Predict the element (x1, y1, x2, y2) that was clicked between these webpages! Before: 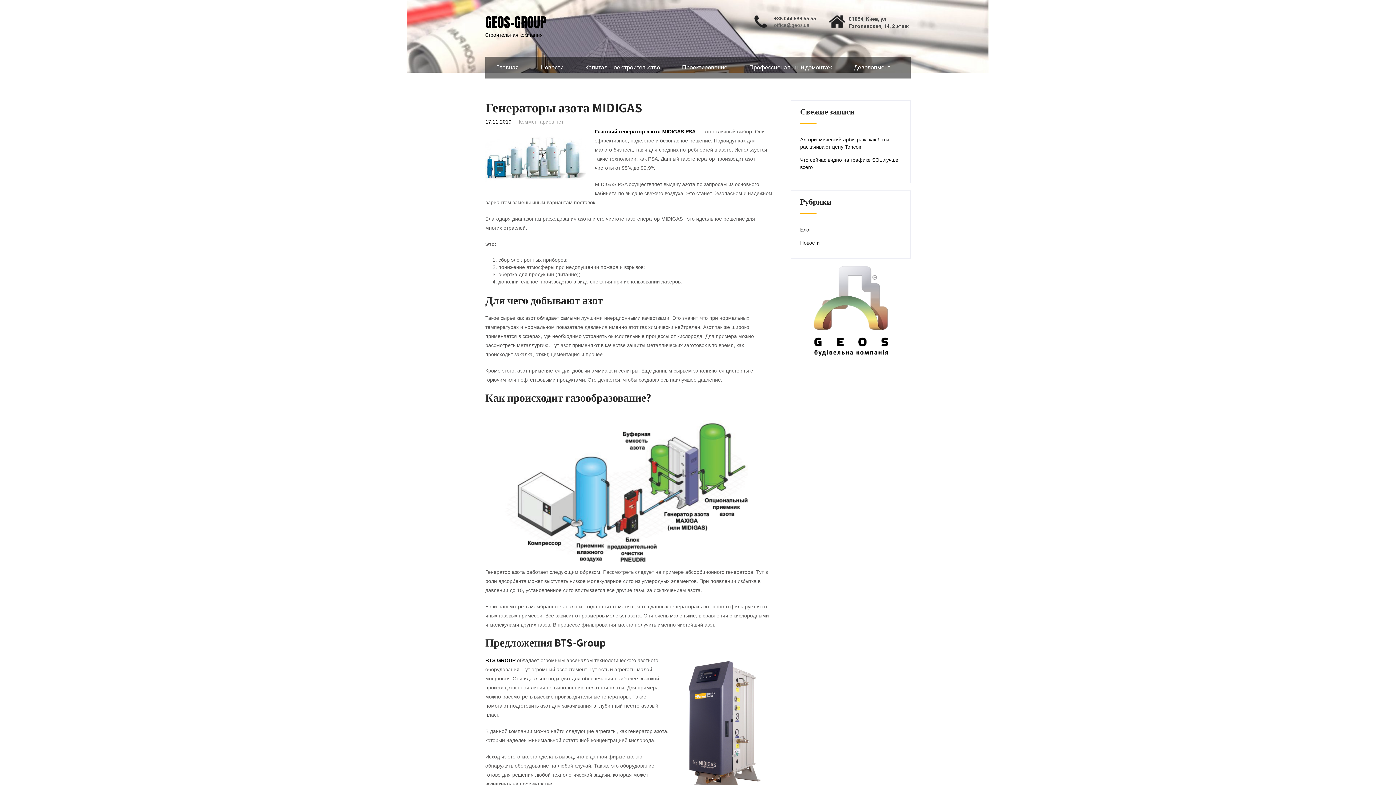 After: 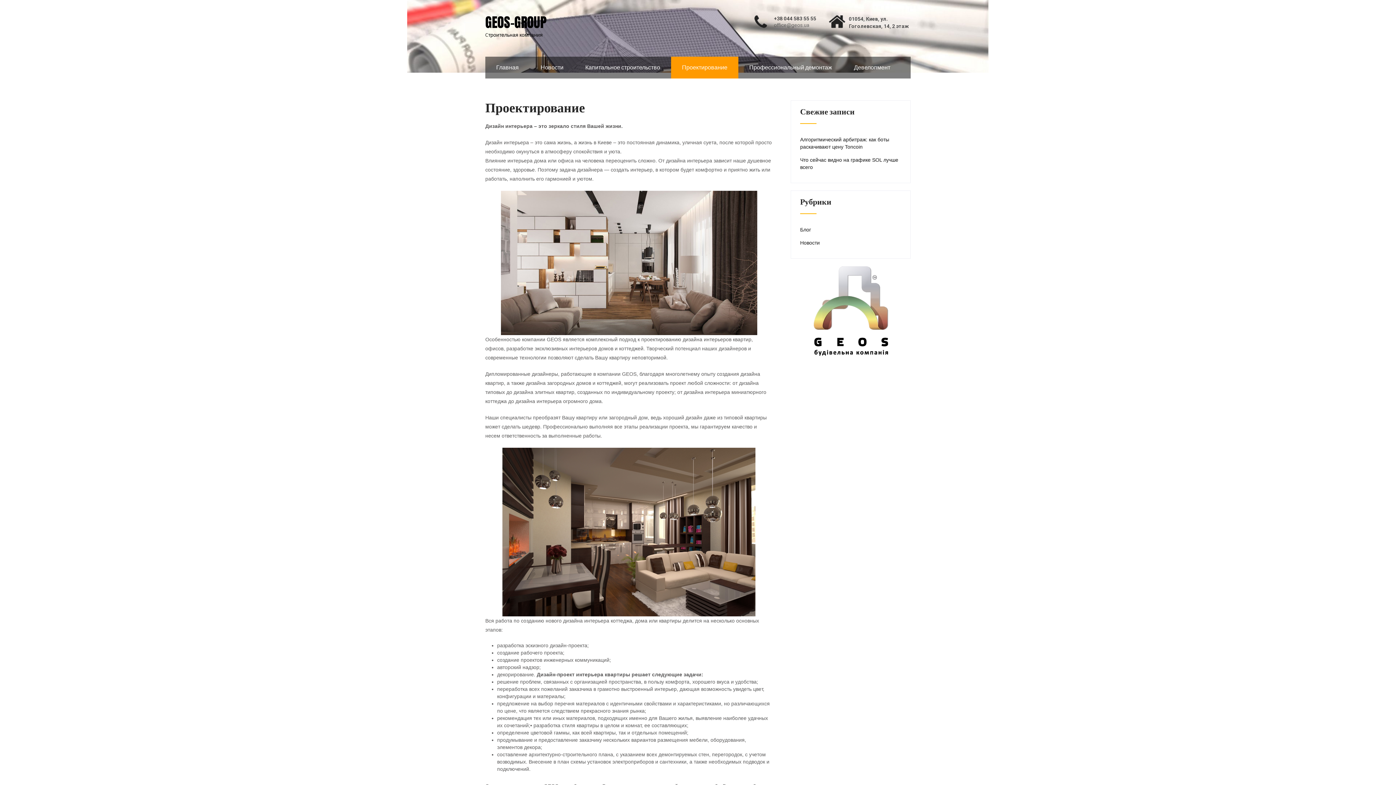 Action: bbox: (671, 56, 738, 78) label: Проектирование